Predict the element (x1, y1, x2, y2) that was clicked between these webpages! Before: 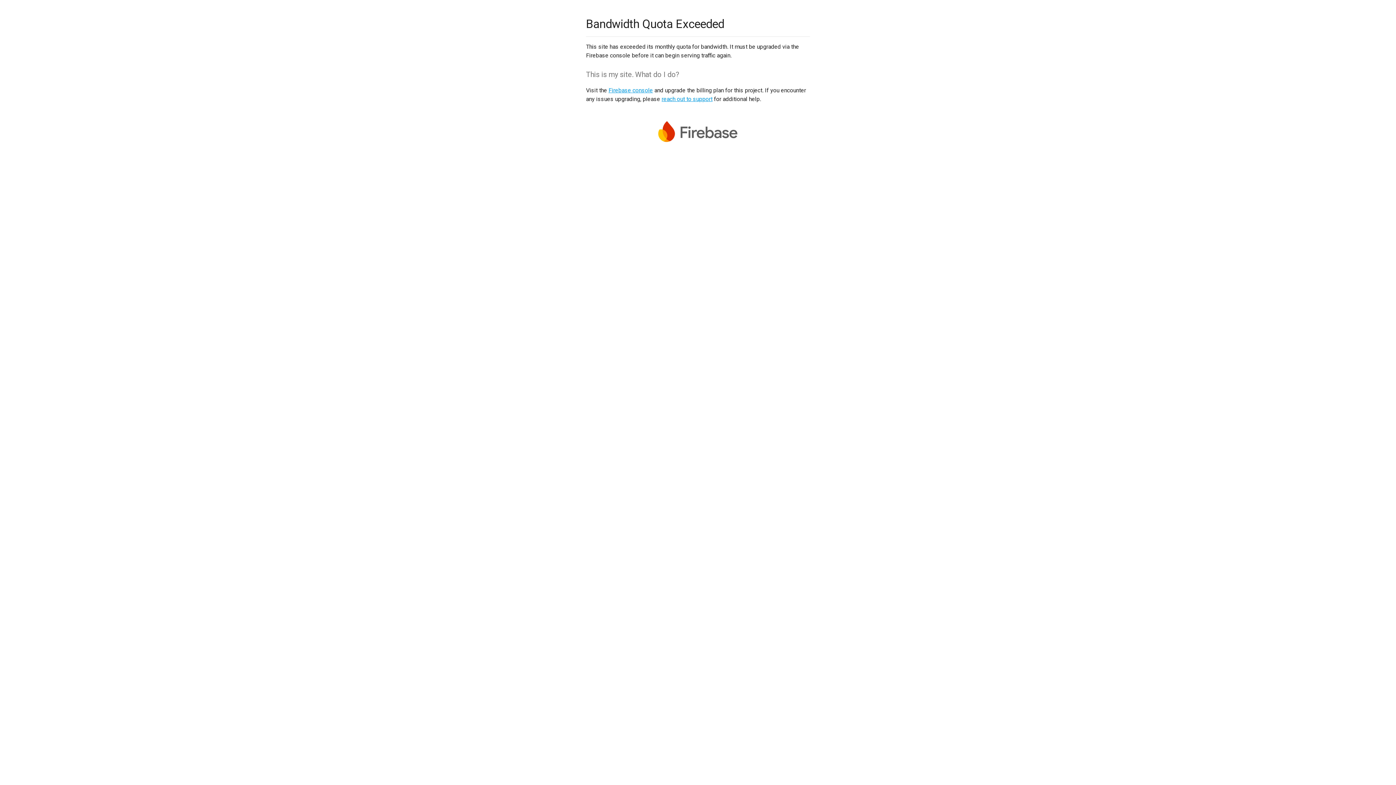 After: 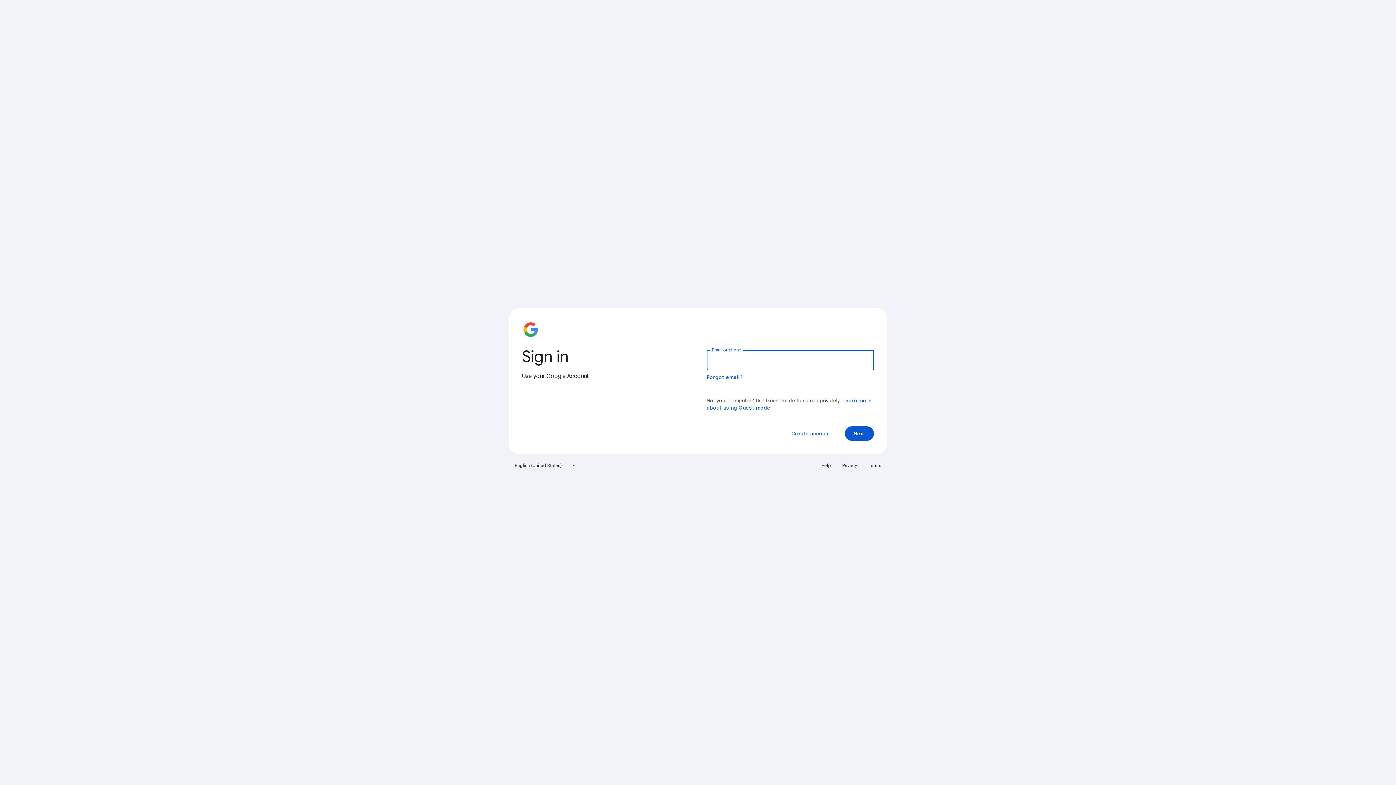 Action: label: Firebase console bbox: (608, 86, 653, 93)